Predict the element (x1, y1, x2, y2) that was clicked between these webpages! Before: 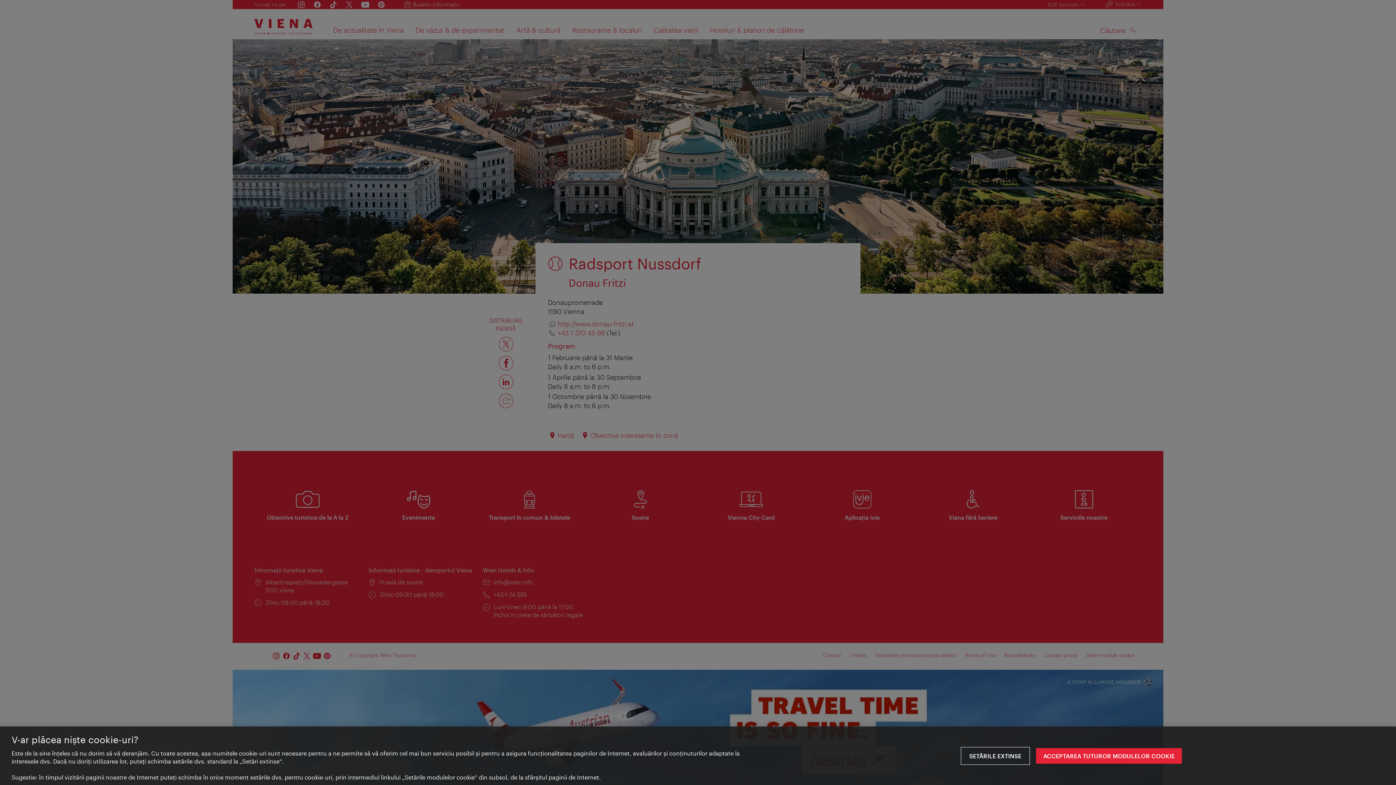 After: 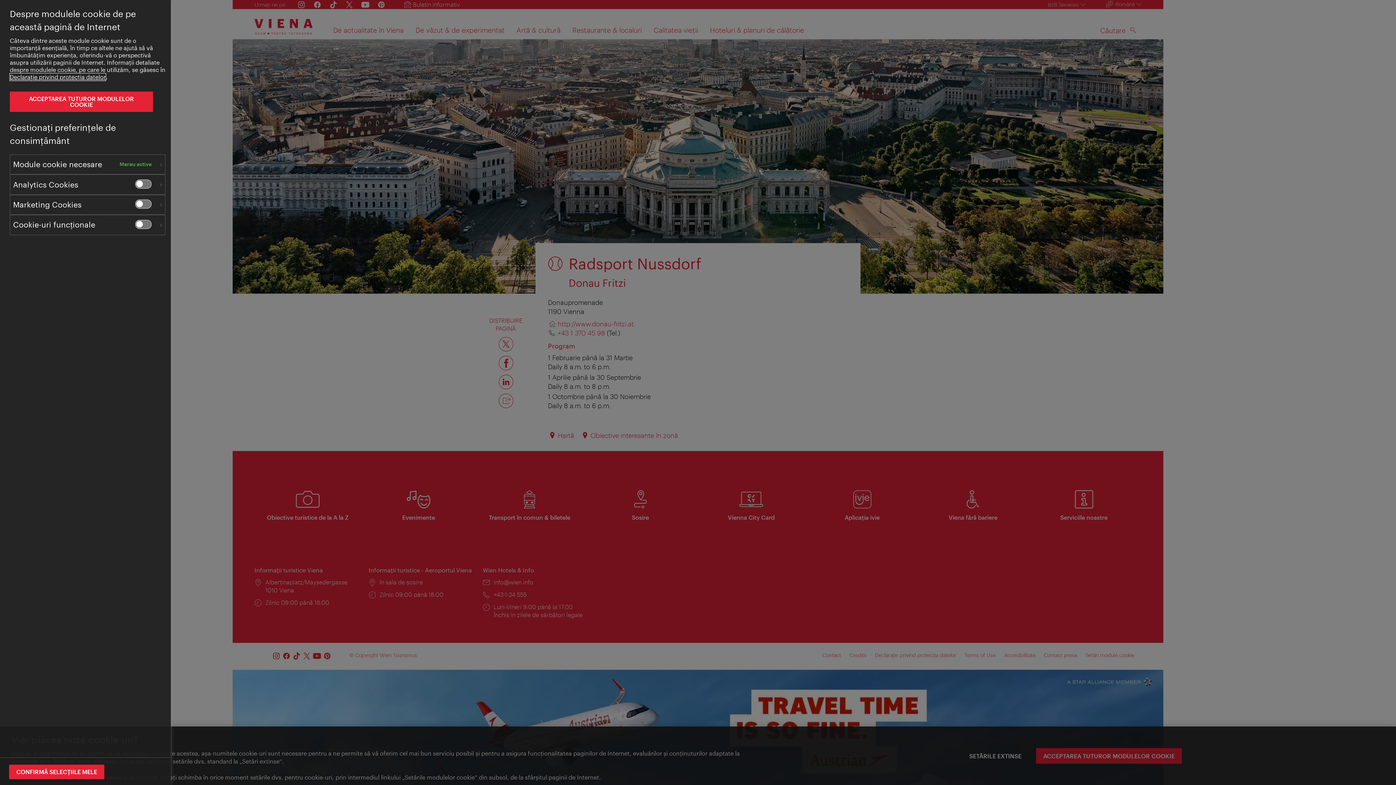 Action: label: SETĂRILE EXTINSE bbox: (962, 748, 1029, 764)